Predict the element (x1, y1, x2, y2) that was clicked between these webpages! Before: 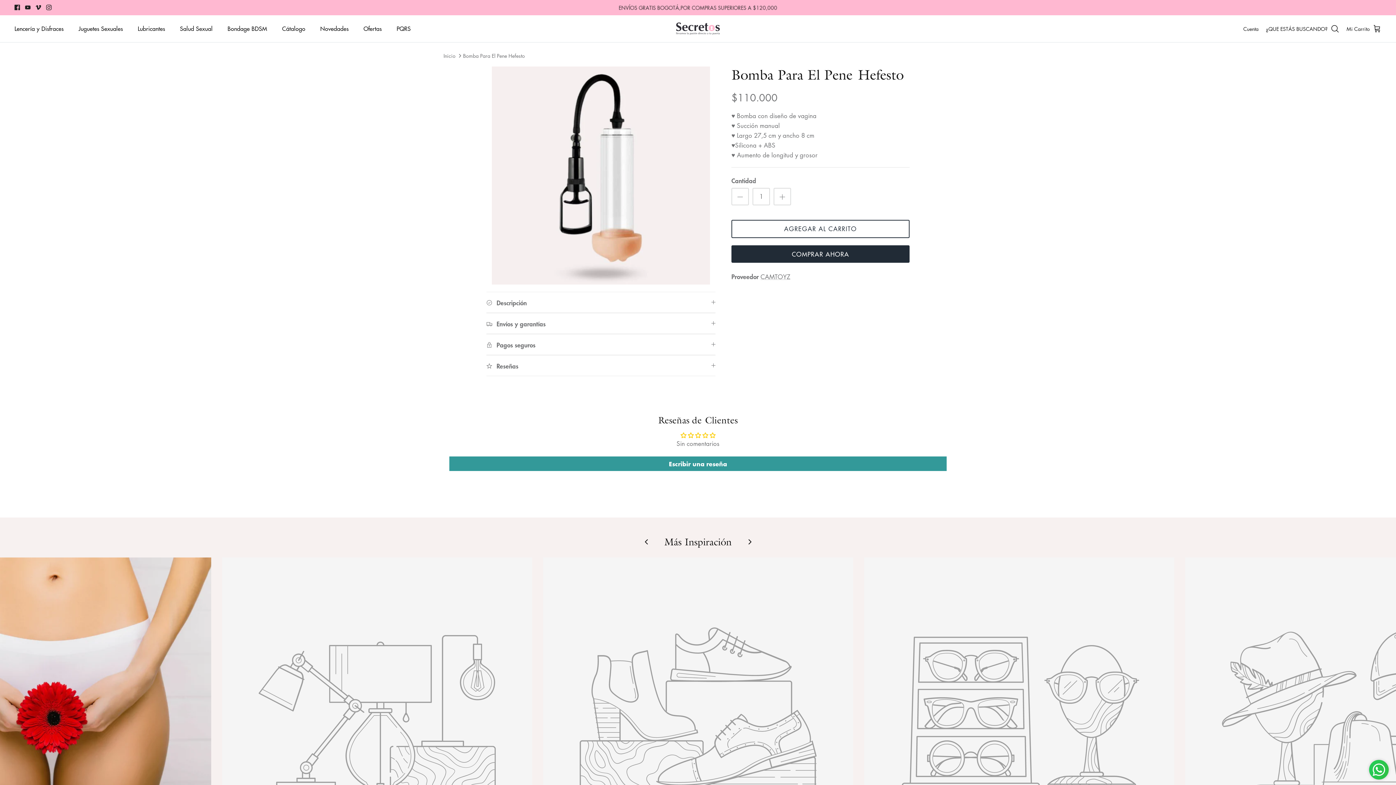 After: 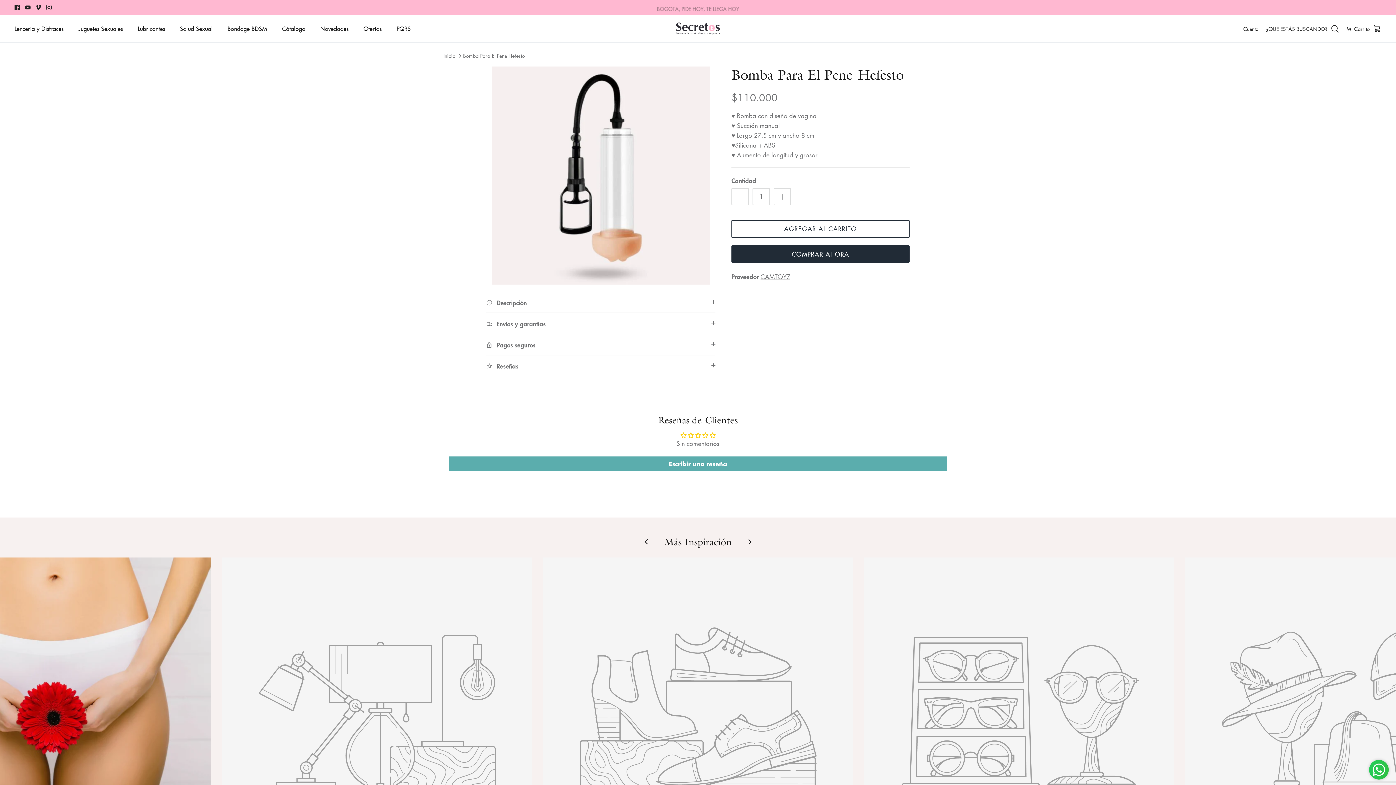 Action: bbox: (449, 456, 946, 471) label: Escribir una reseña